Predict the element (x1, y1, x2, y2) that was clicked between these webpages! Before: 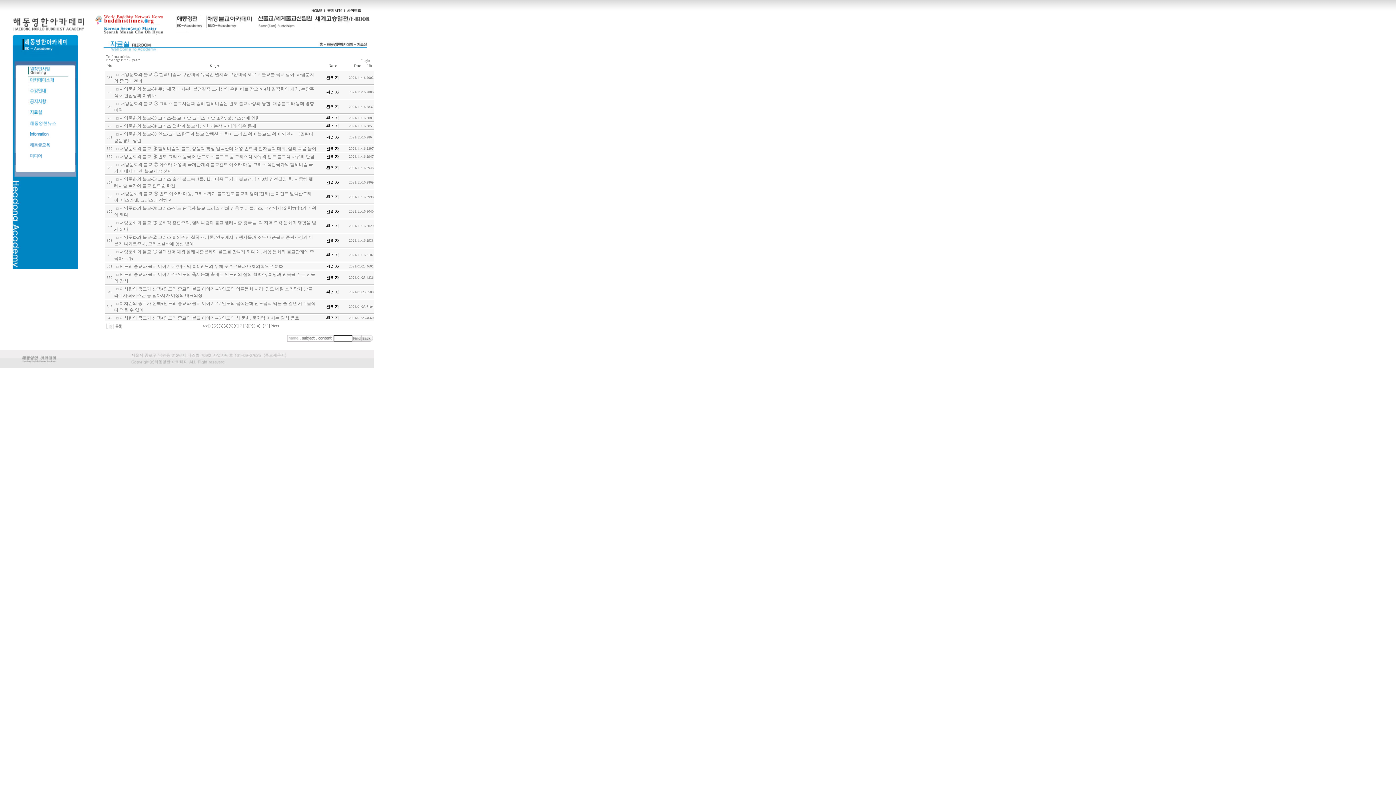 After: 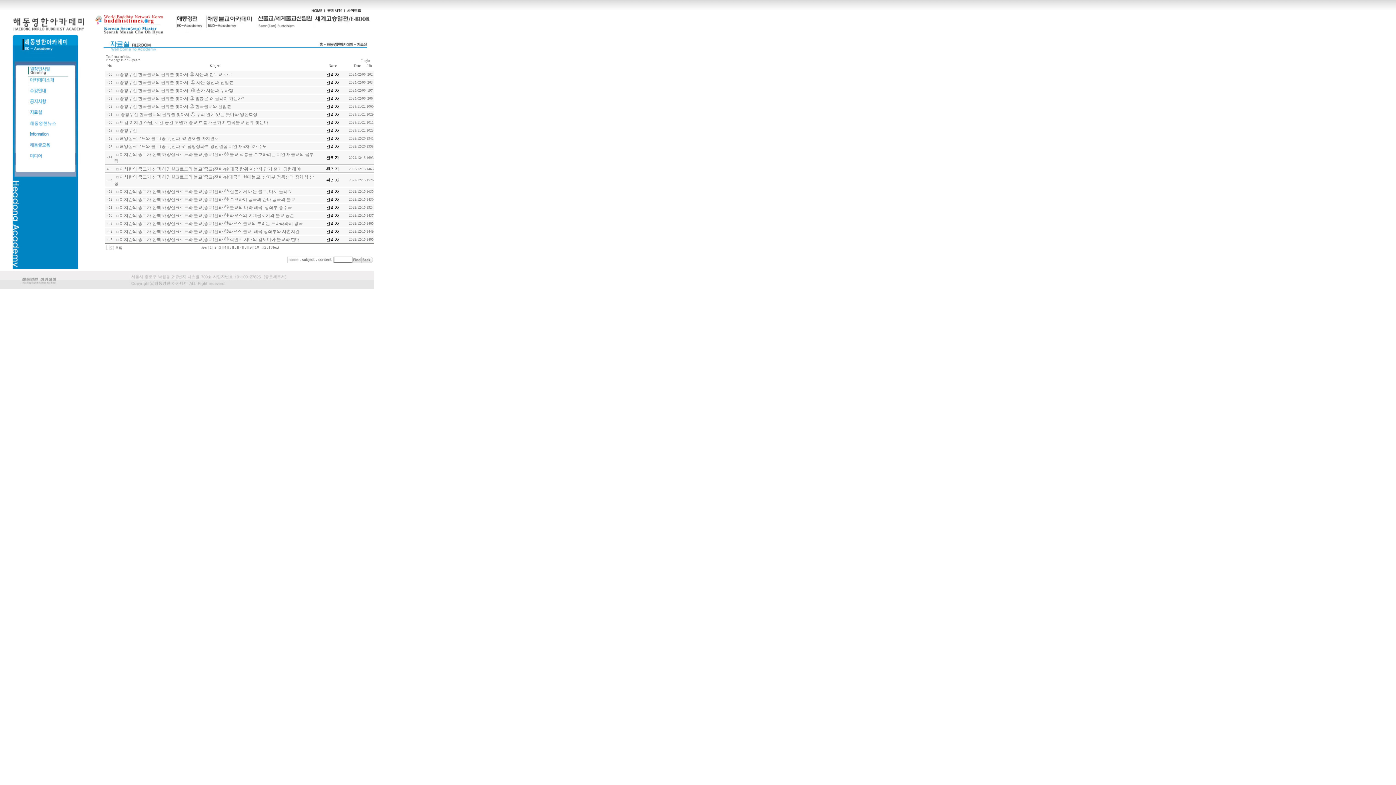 Action: label: [2] bbox: (213, 324, 218, 328)